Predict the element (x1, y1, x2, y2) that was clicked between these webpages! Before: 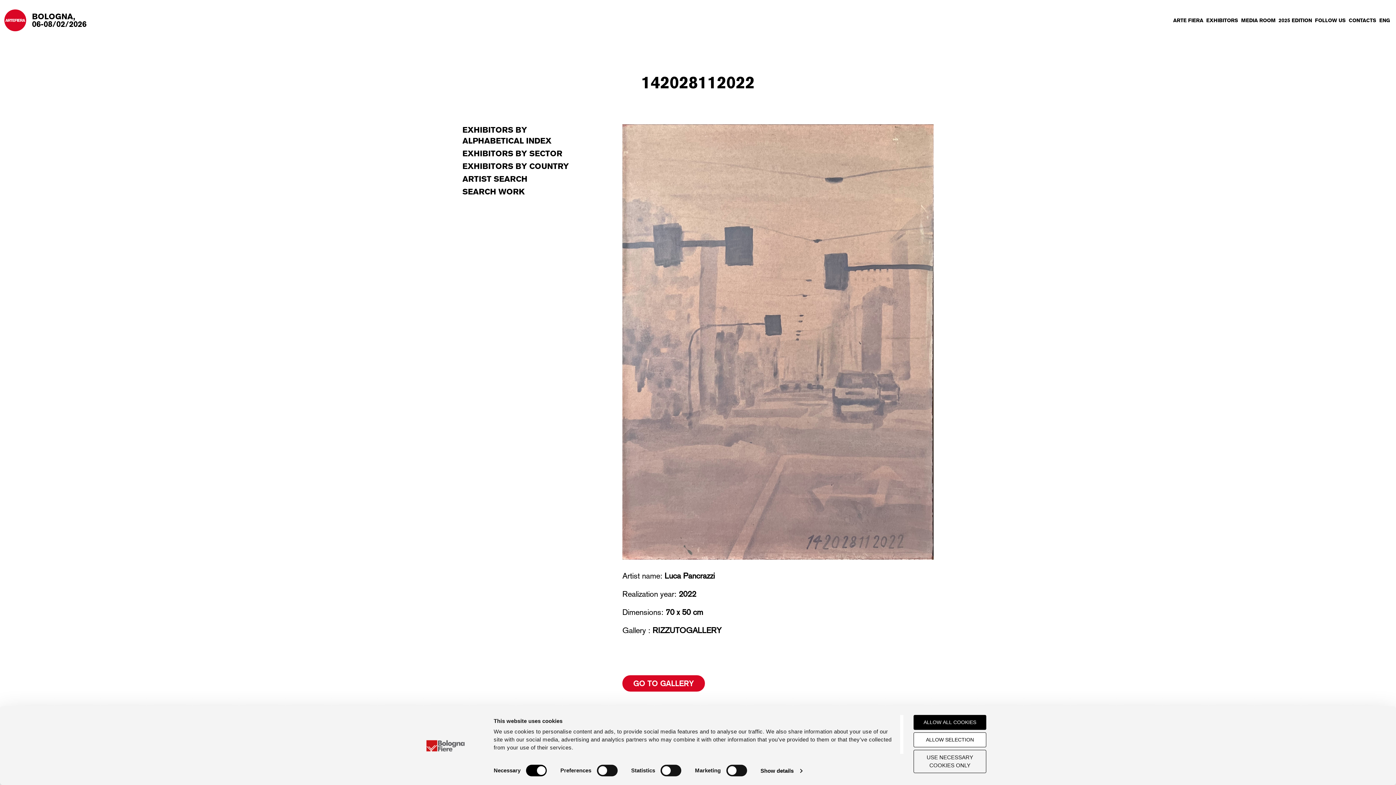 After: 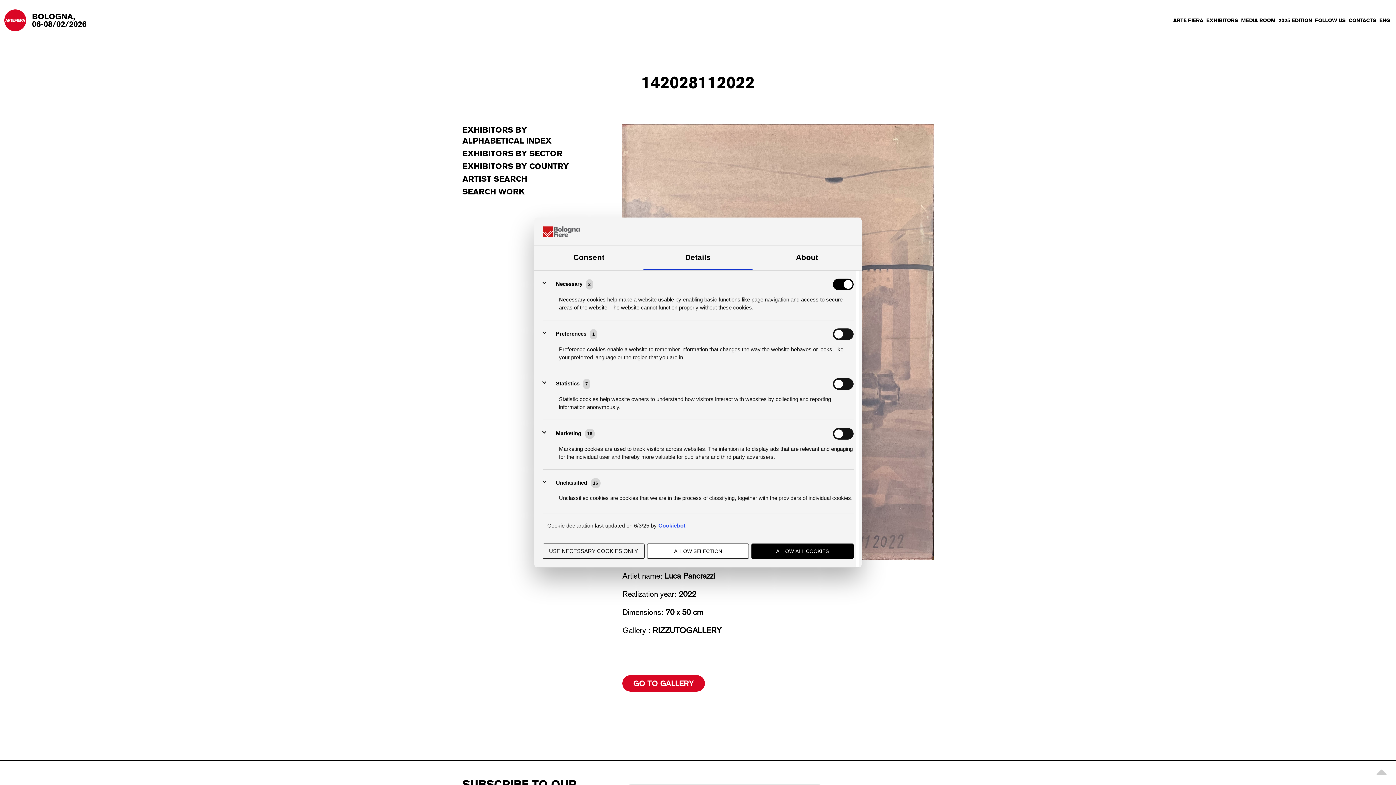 Action: label: Show details bbox: (760, 765, 802, 776)